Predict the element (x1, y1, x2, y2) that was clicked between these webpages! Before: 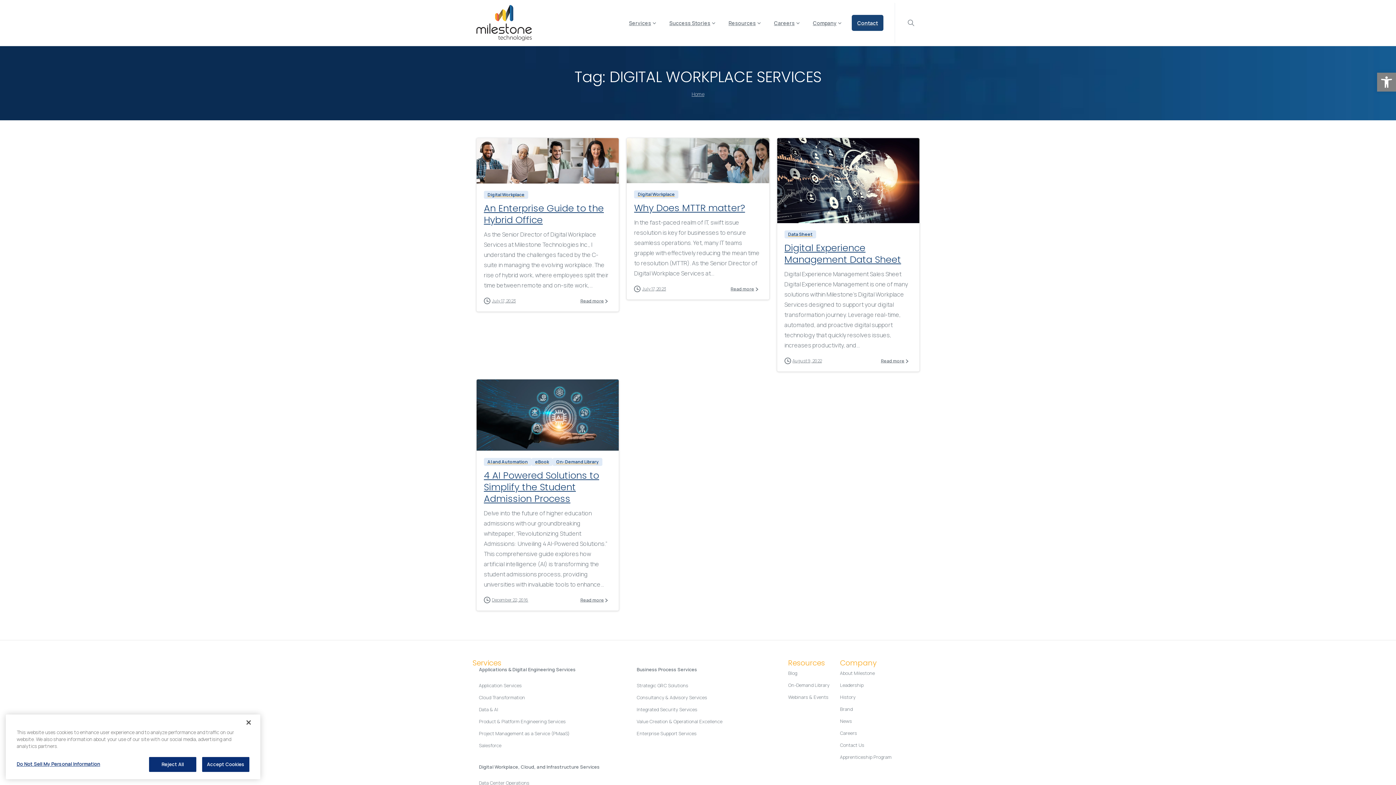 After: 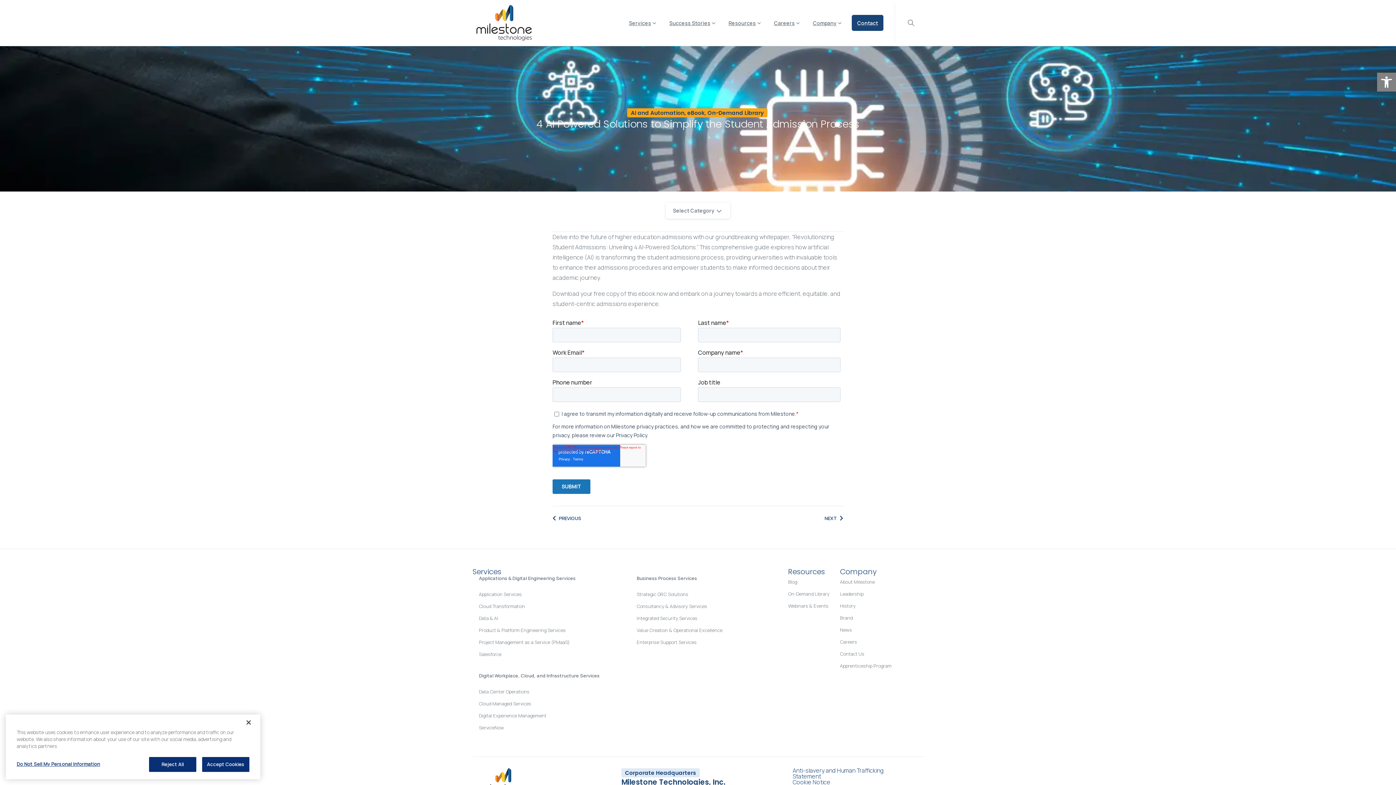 Action: label: Read more bbox: (580, 597, 608, 603)